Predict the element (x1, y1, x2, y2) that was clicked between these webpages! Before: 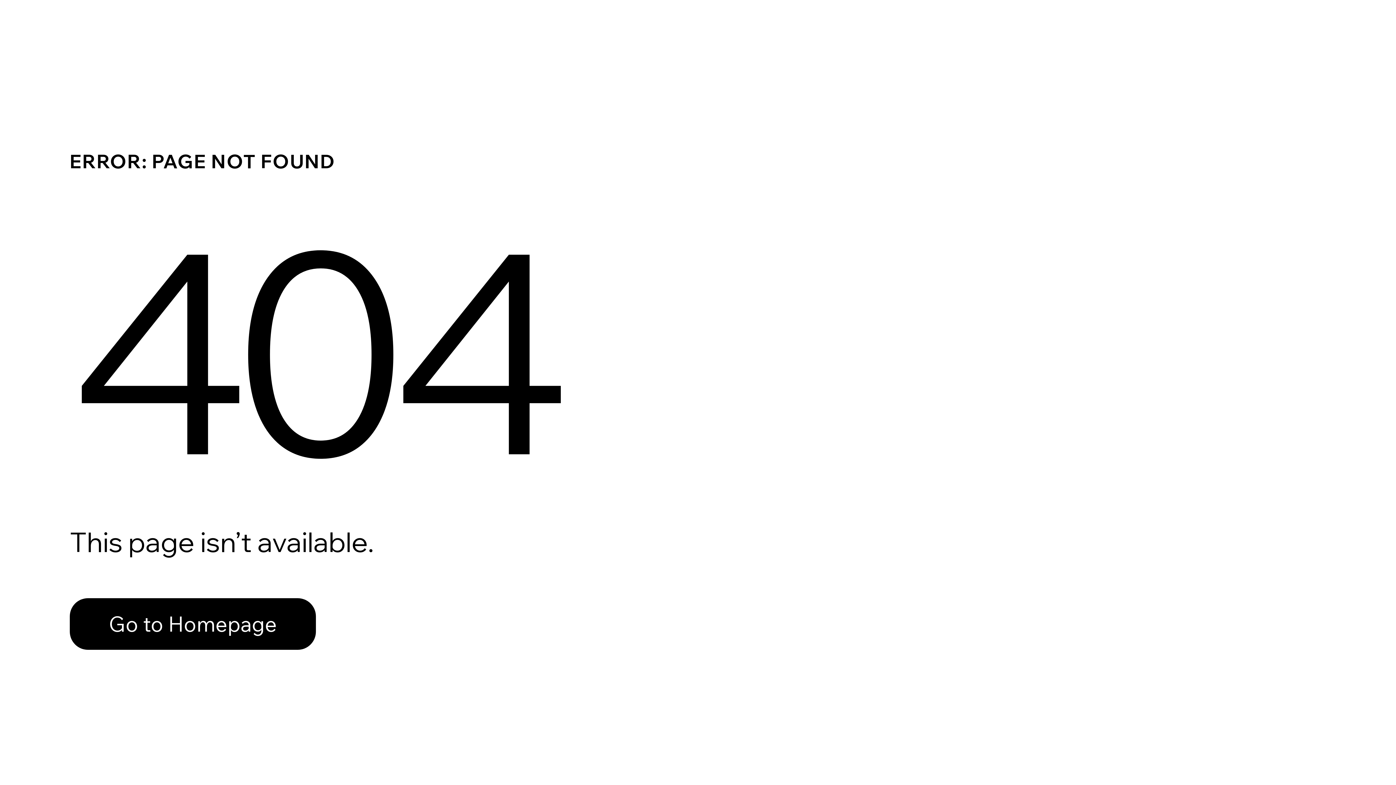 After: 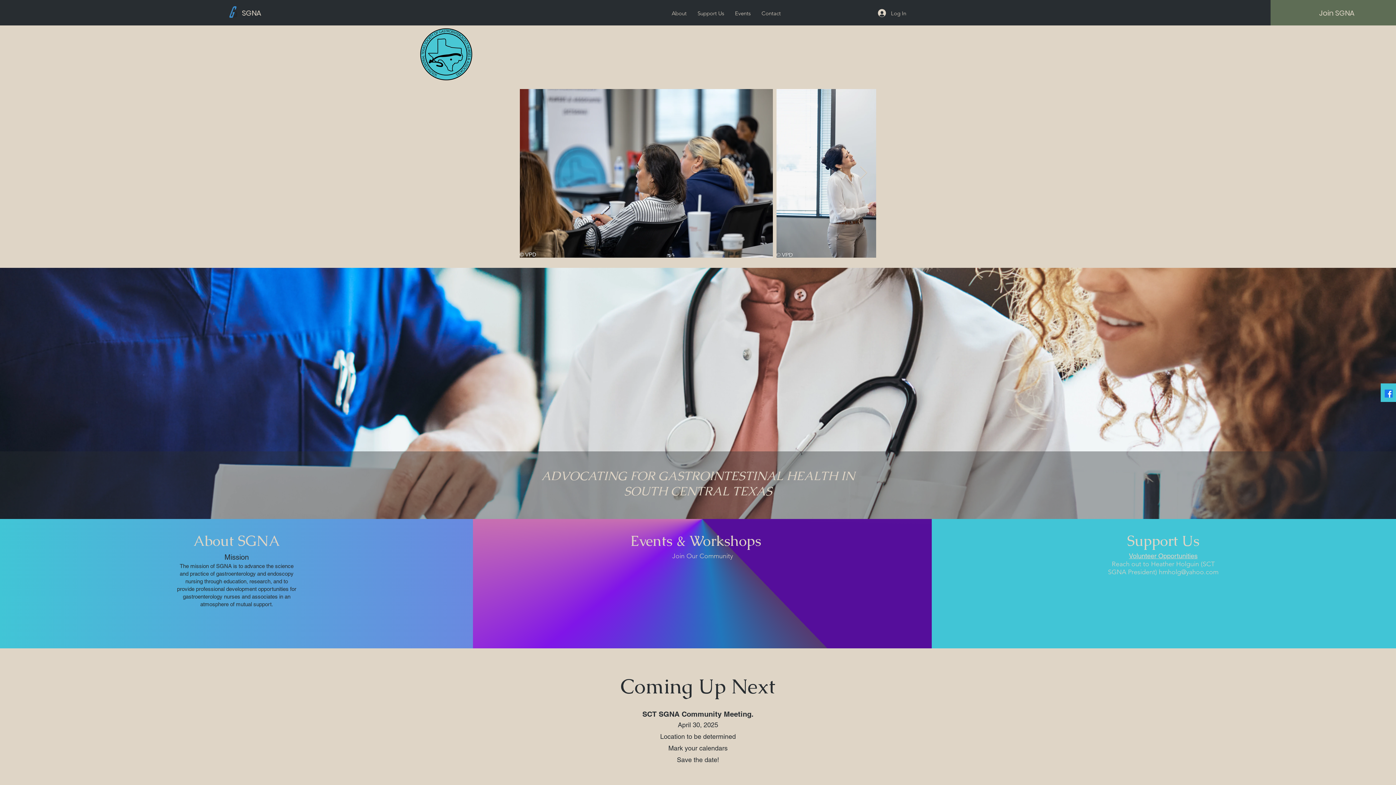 Action: label: Go to Homepage bbox: (69, 582, 768, 659)